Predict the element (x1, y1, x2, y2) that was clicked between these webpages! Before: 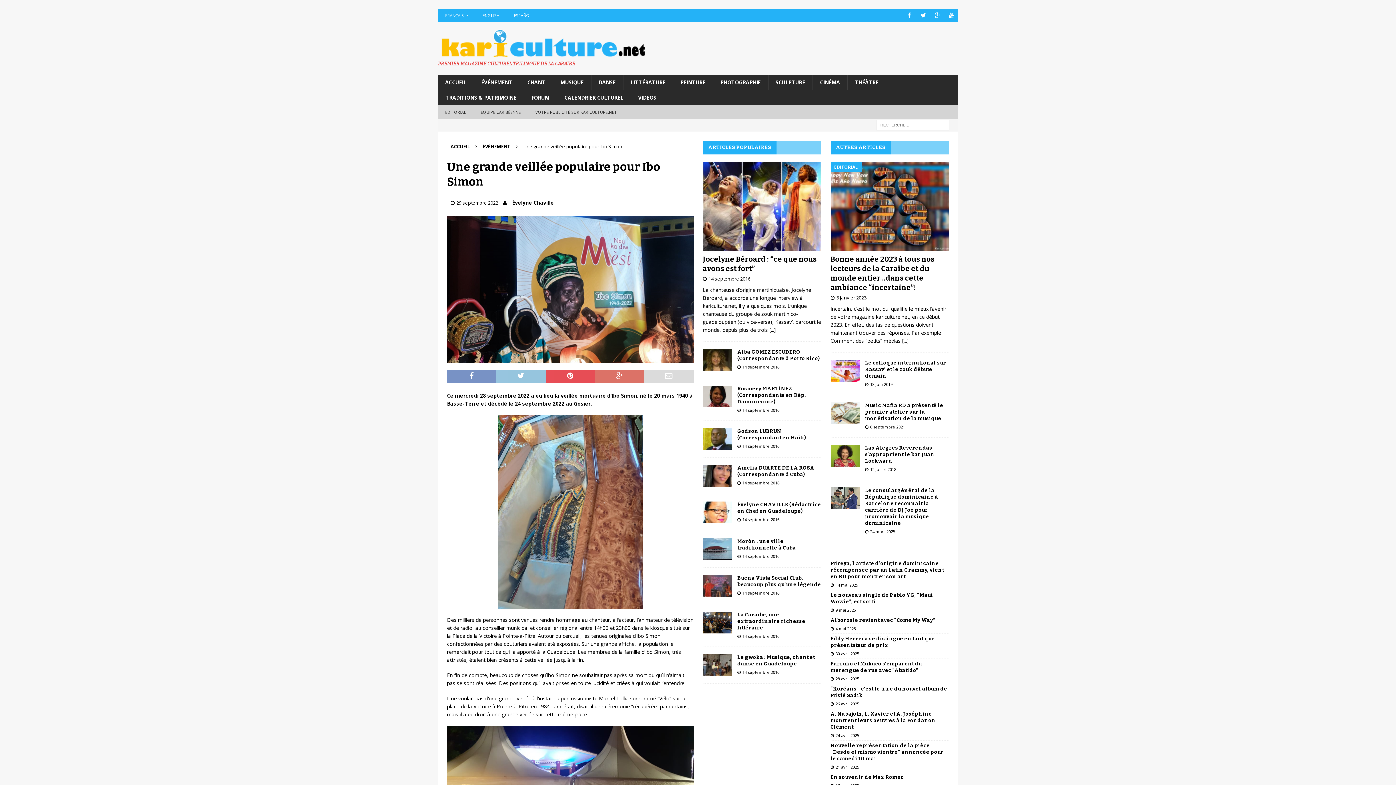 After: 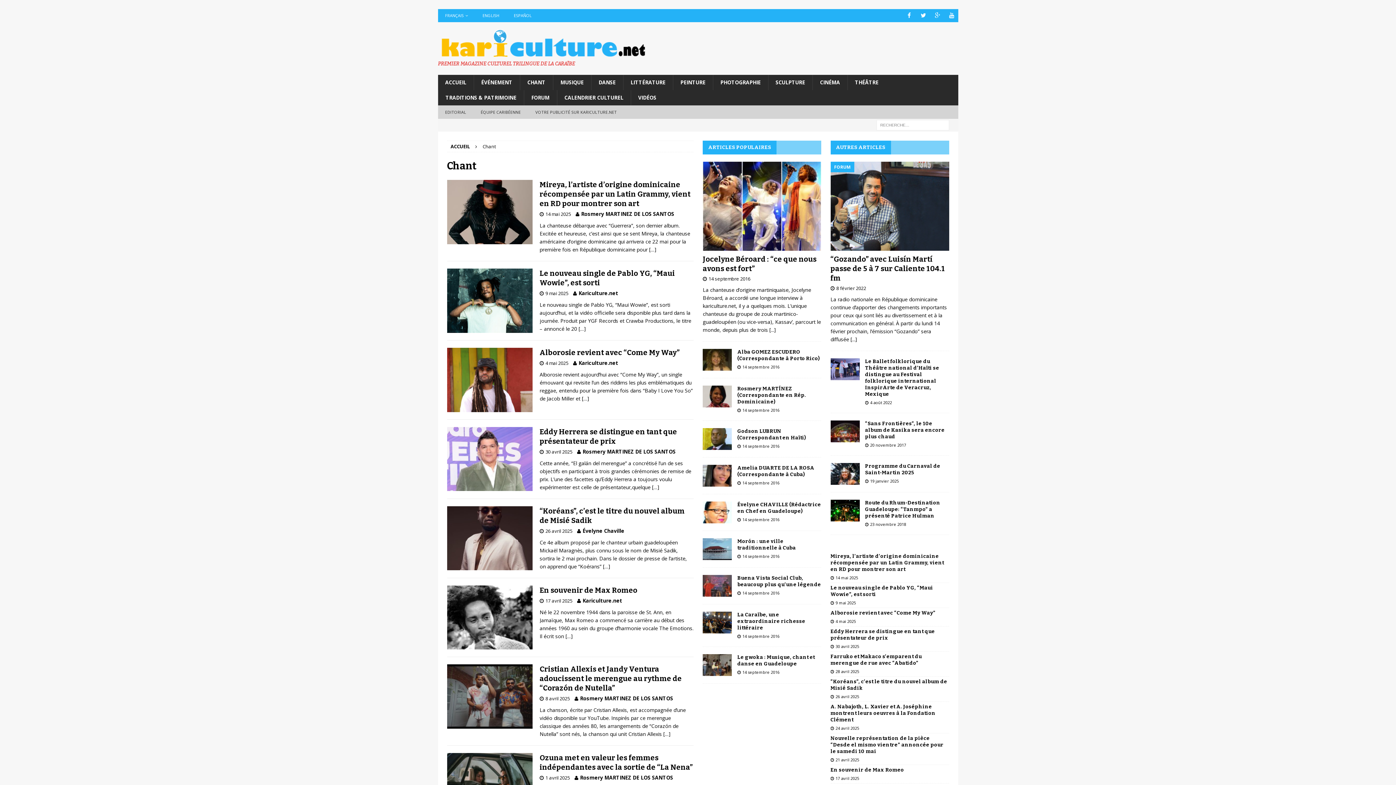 Action: bbox: (519, 74, 552, 90) label: CHANT